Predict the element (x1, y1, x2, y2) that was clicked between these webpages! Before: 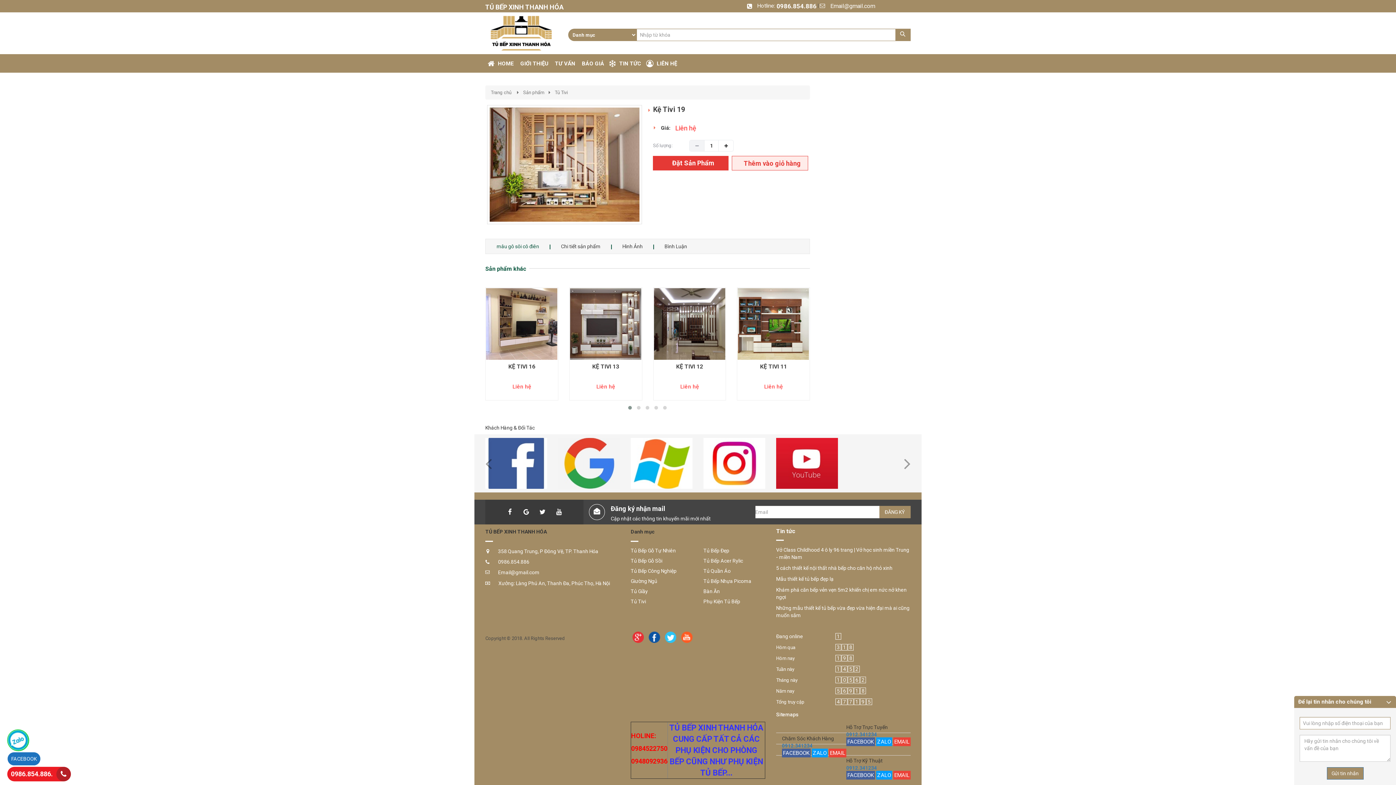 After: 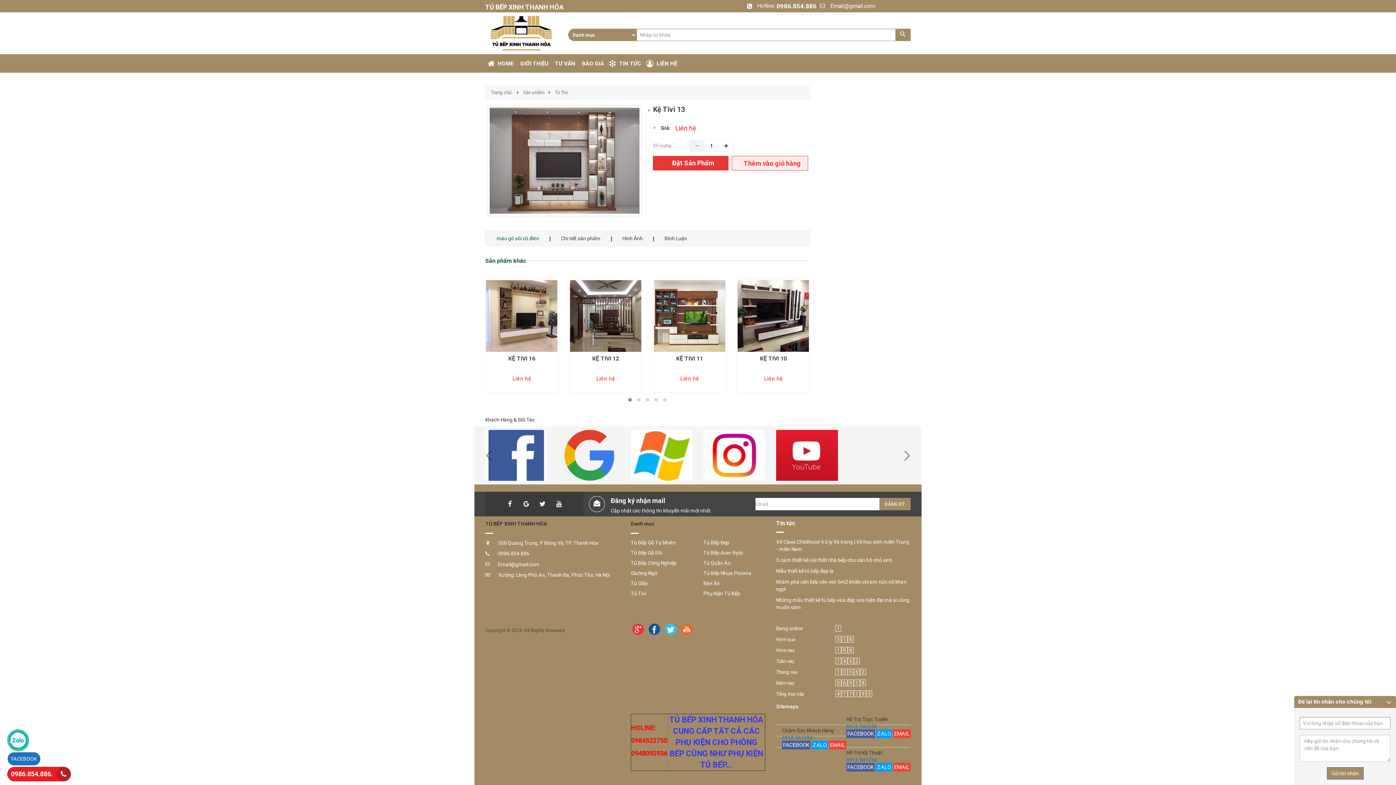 Action: bbox: (570, 363, 641, 378) label: KỆ TIVI 13